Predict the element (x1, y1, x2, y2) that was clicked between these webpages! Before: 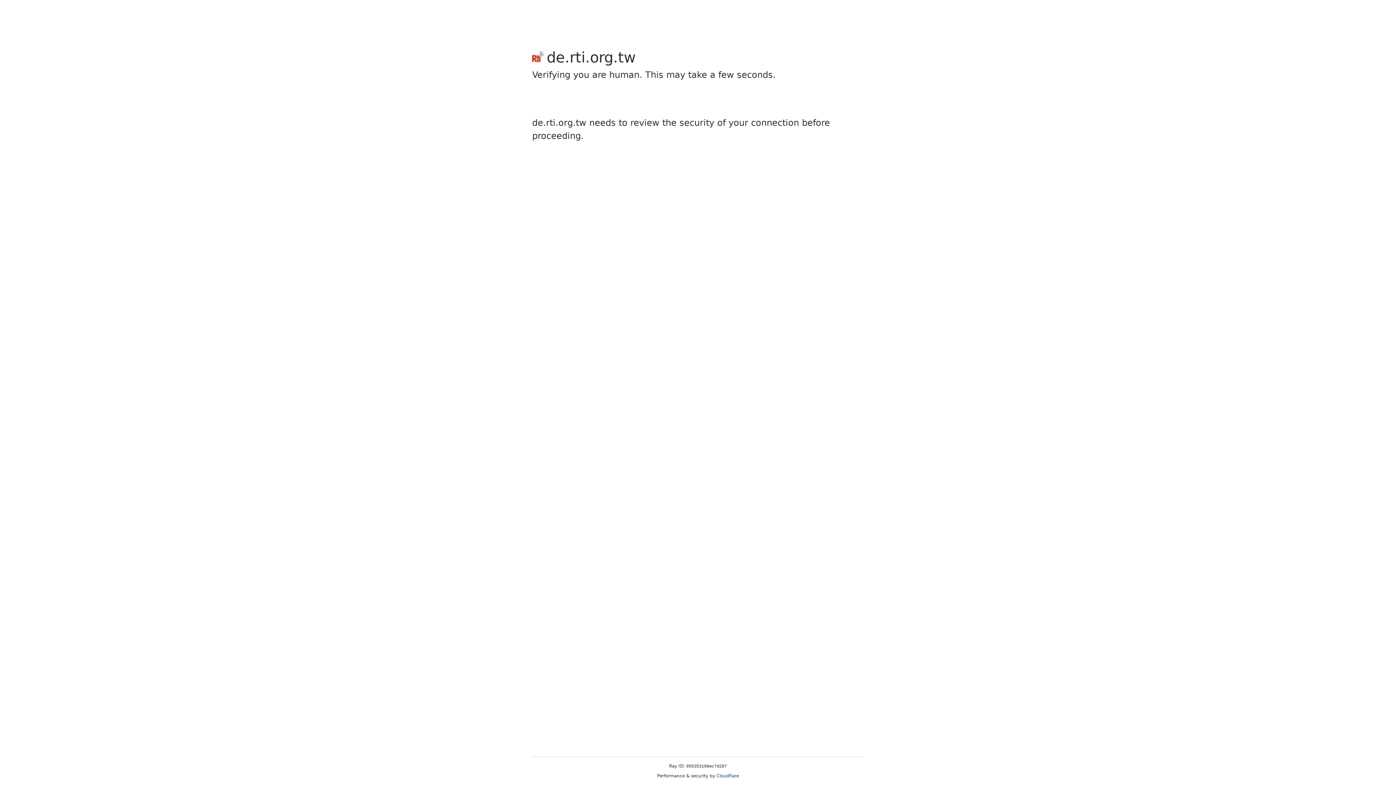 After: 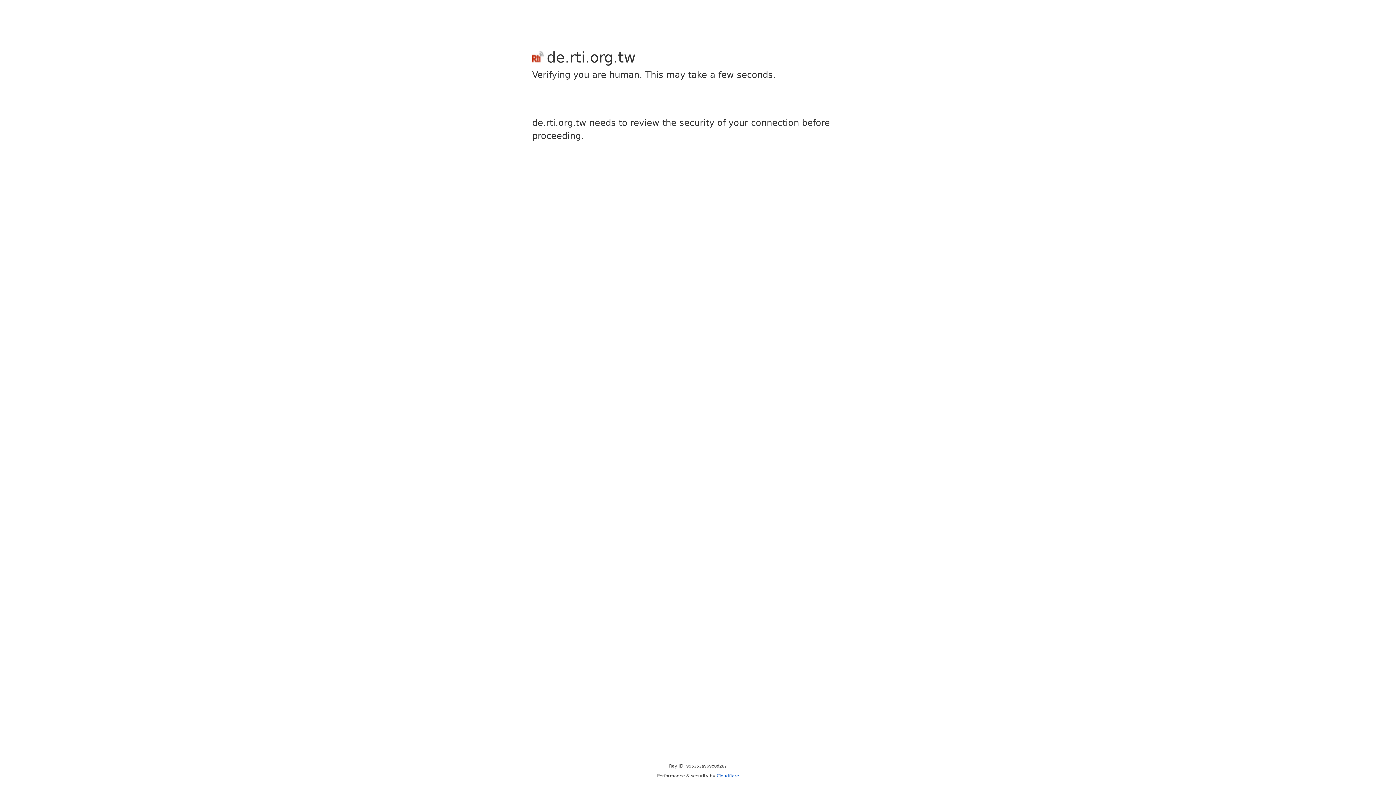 Action: label: Cloudflare bbox: (716, 773, 739, 778)